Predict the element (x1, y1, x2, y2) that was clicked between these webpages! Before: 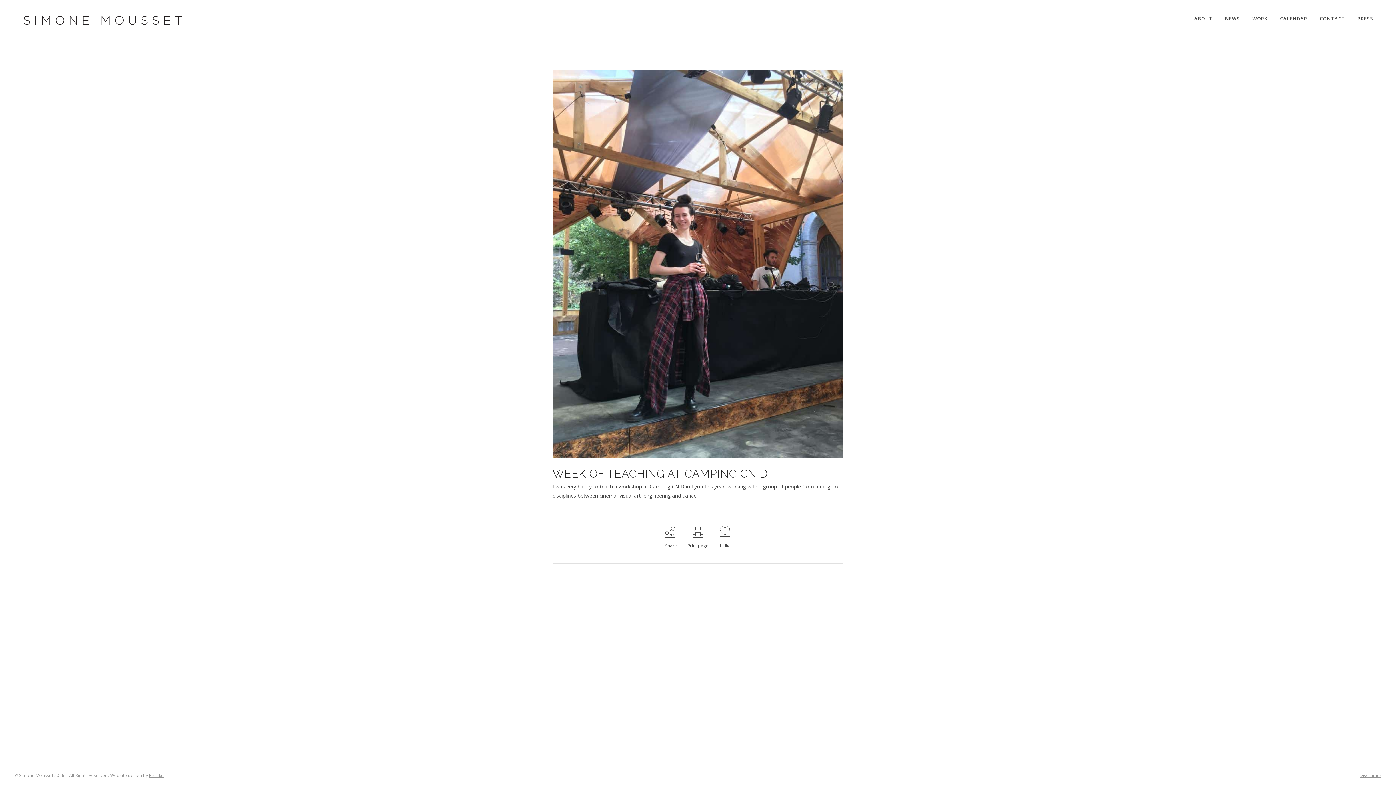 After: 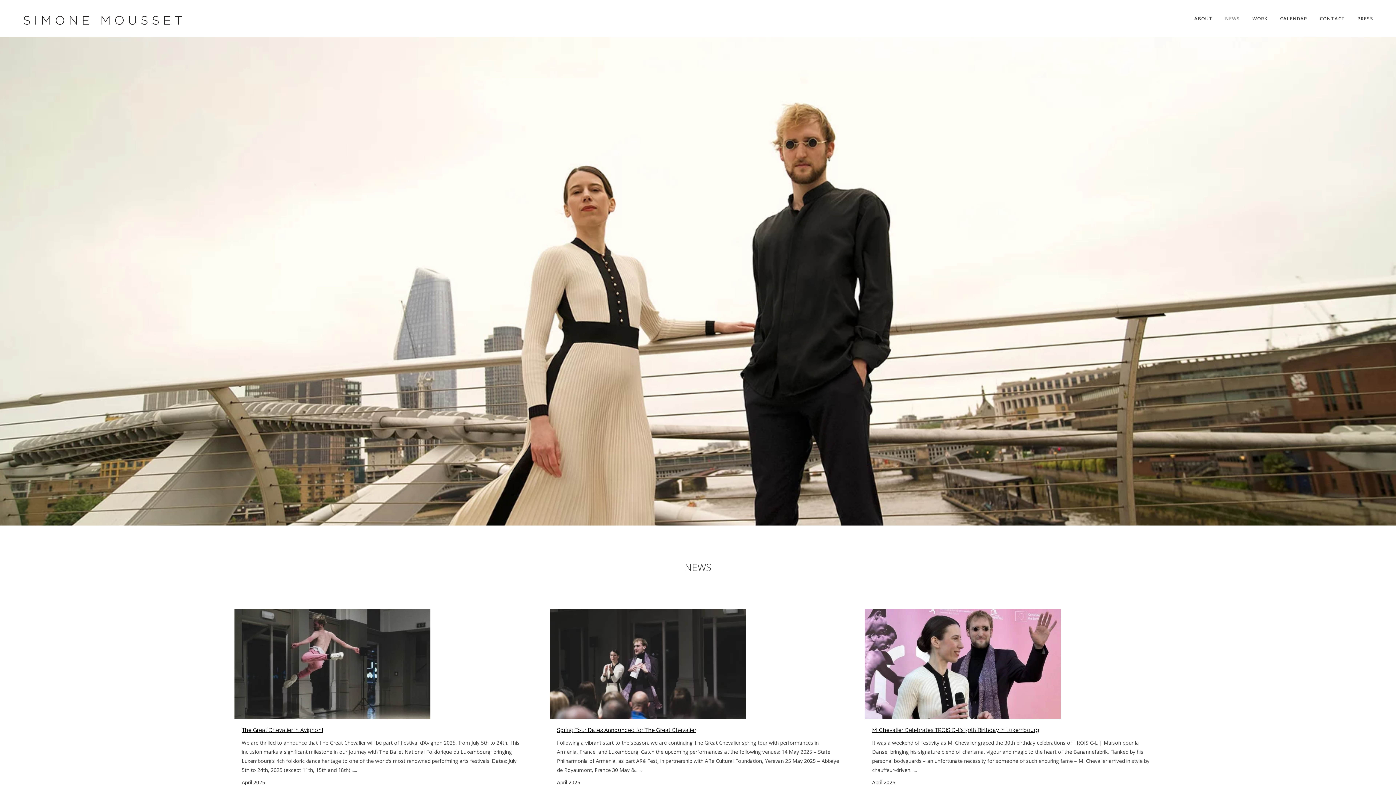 Action: label: NEWS bbox: (1219, 0, 1246, 37)